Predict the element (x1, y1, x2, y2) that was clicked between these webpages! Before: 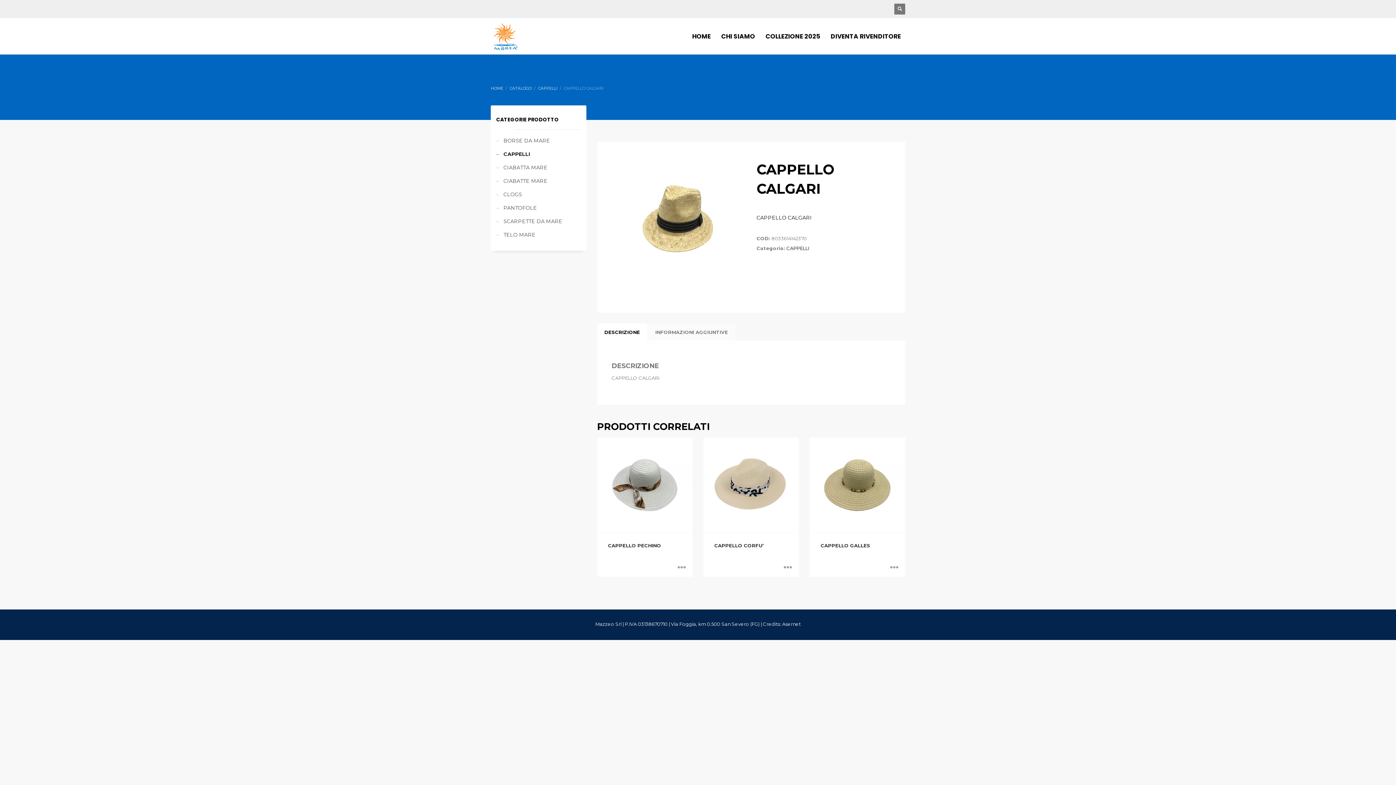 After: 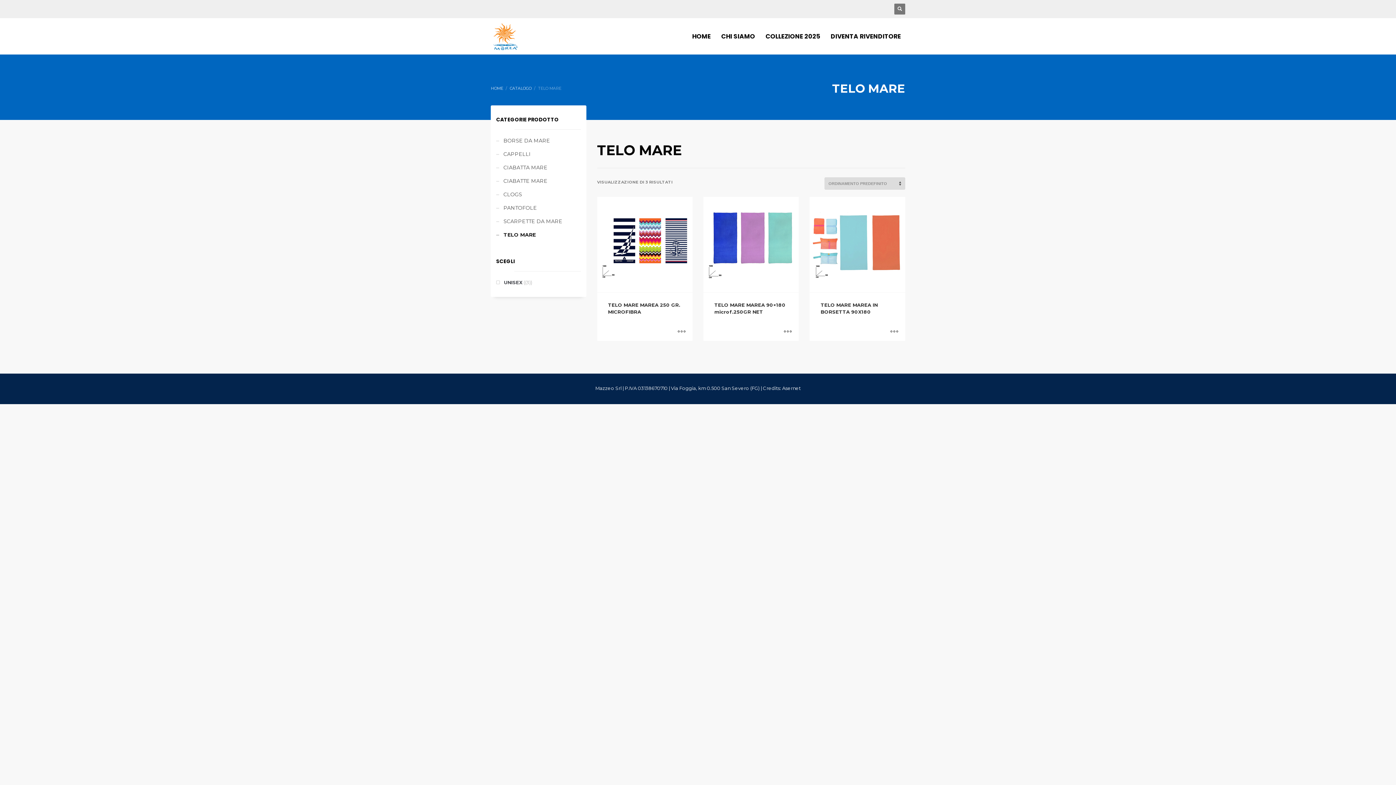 Action: bbox: (496, 228, 535, 241) label: TELO MARE